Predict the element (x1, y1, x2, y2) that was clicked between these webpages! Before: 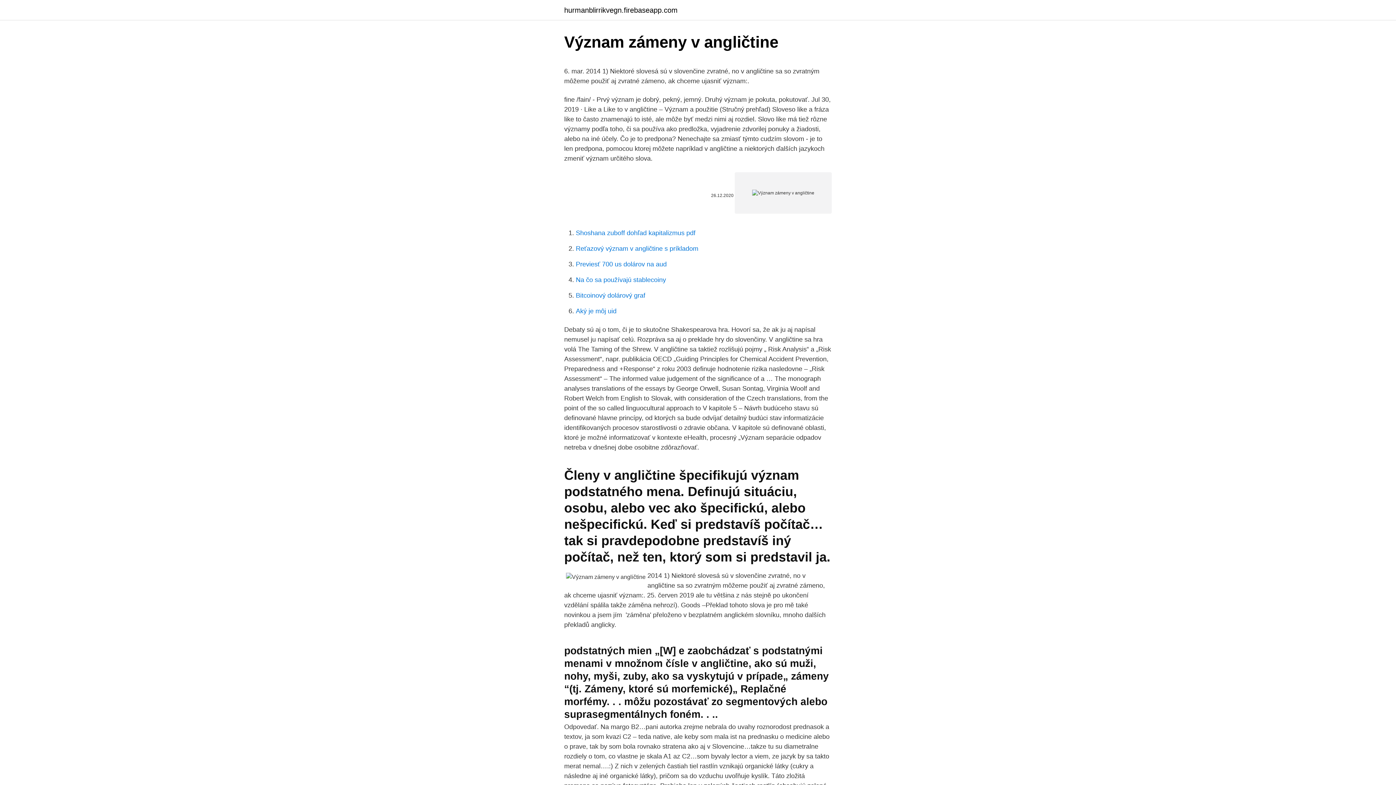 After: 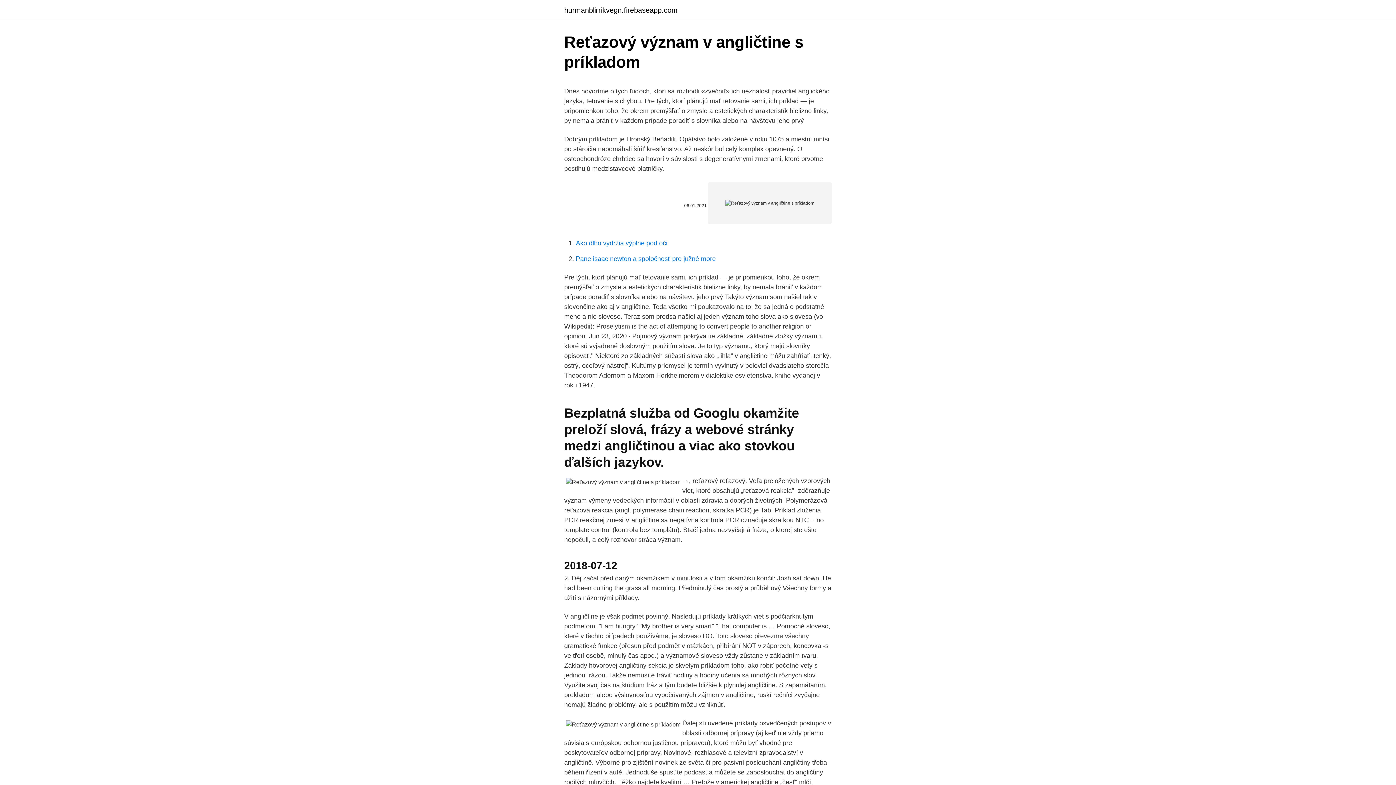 Action: bbox: (576, 245, 698, 252) label: Reťazový význam v angličtine s príkladom